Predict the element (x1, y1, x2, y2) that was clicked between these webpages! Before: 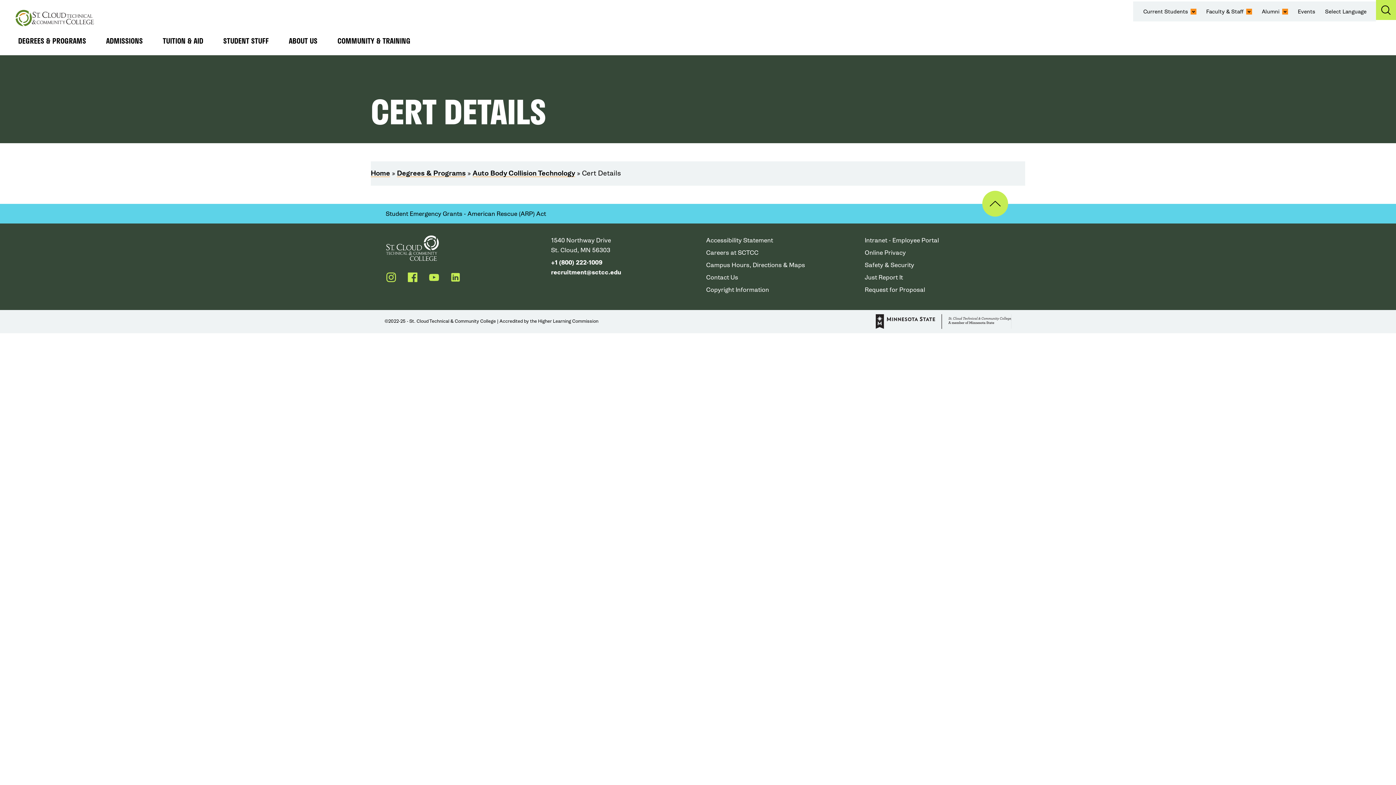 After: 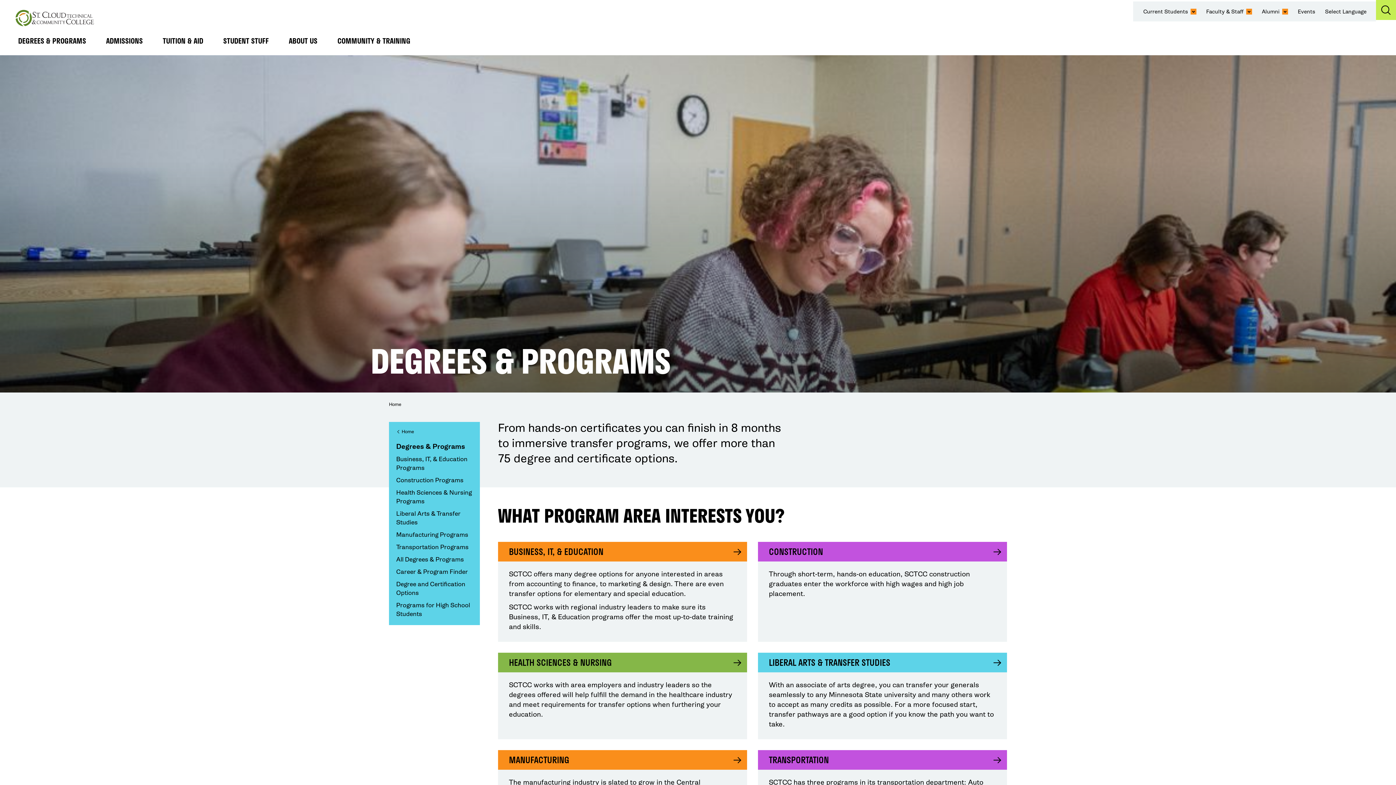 Action: label: Degrees & Programs bbox: (397, 168, 465, 177)